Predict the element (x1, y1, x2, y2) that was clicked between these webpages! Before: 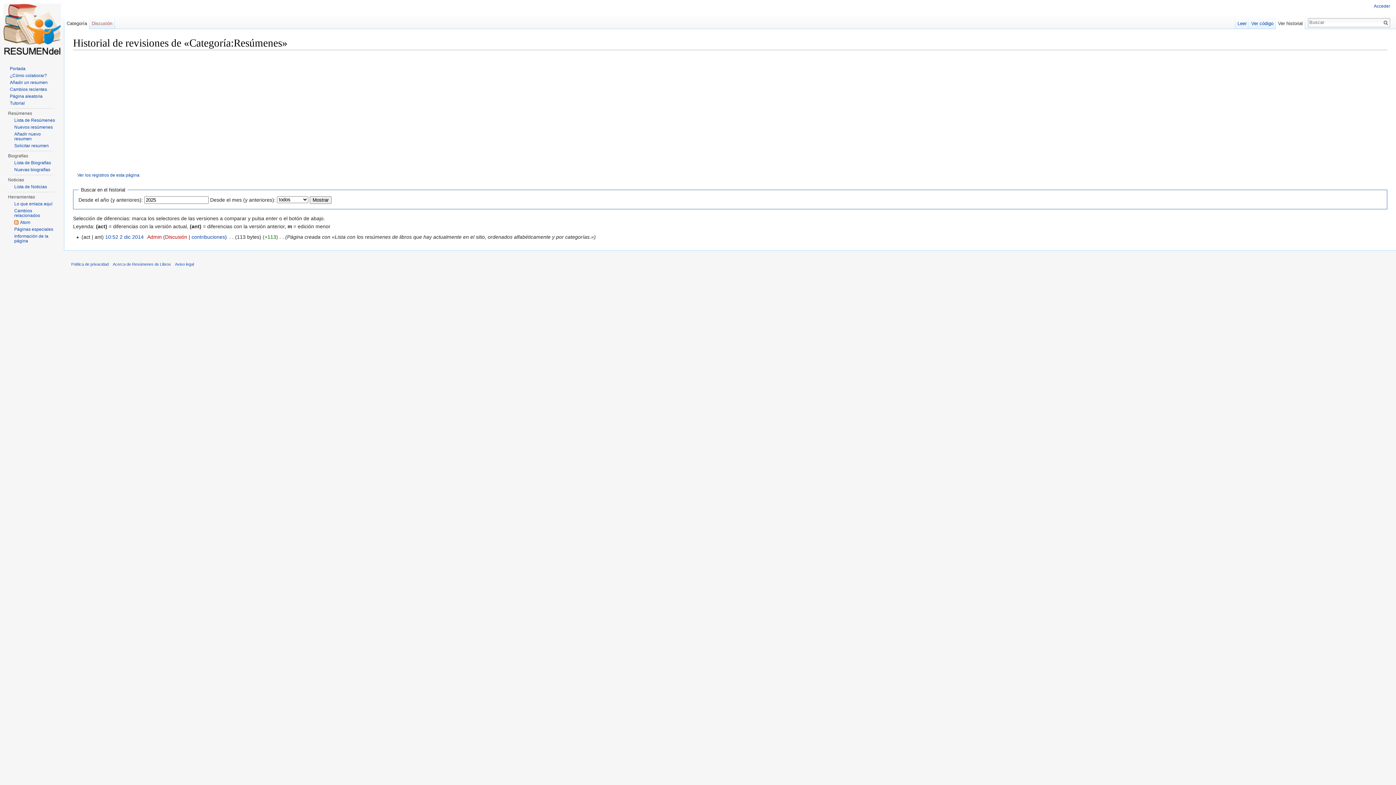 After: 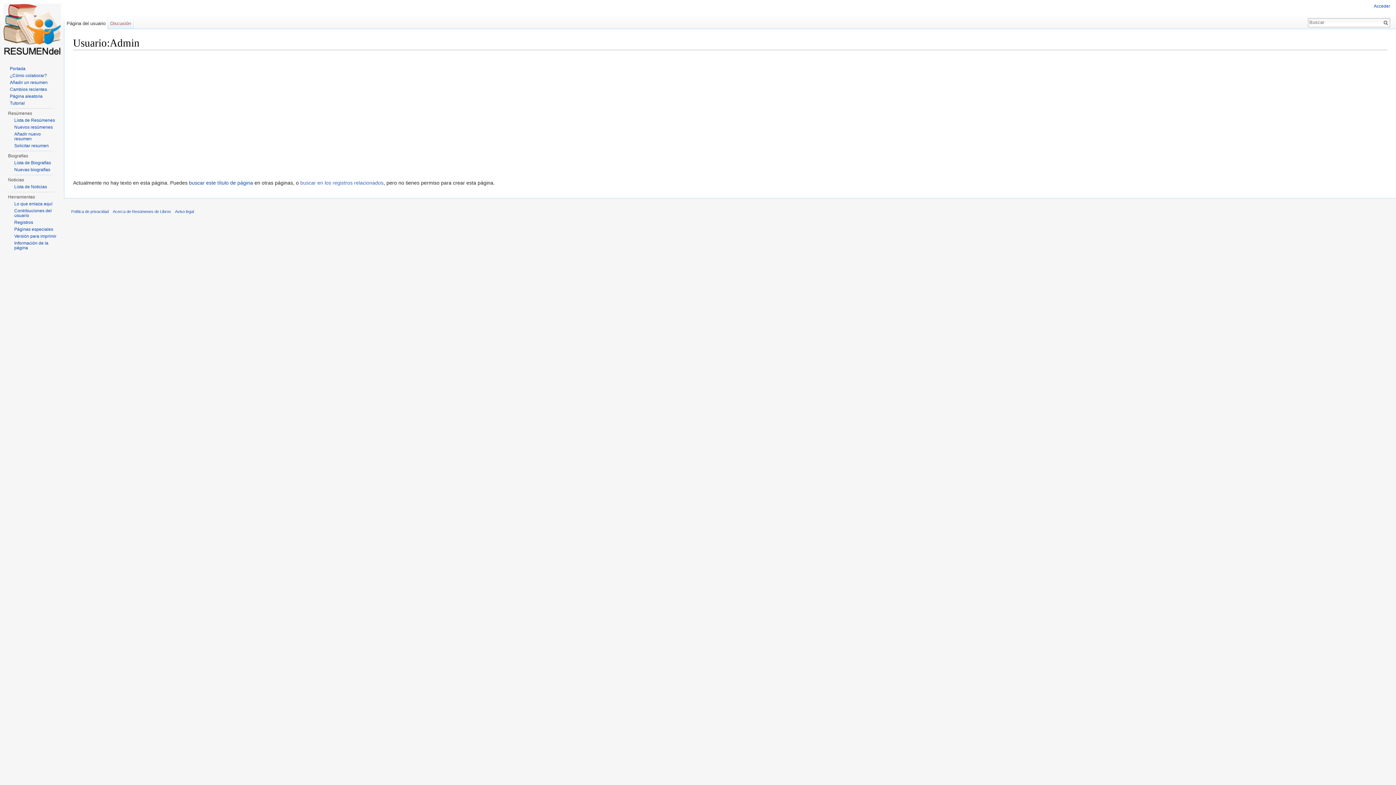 Action: bbox: (147, 234, 161, 239) label: Admin